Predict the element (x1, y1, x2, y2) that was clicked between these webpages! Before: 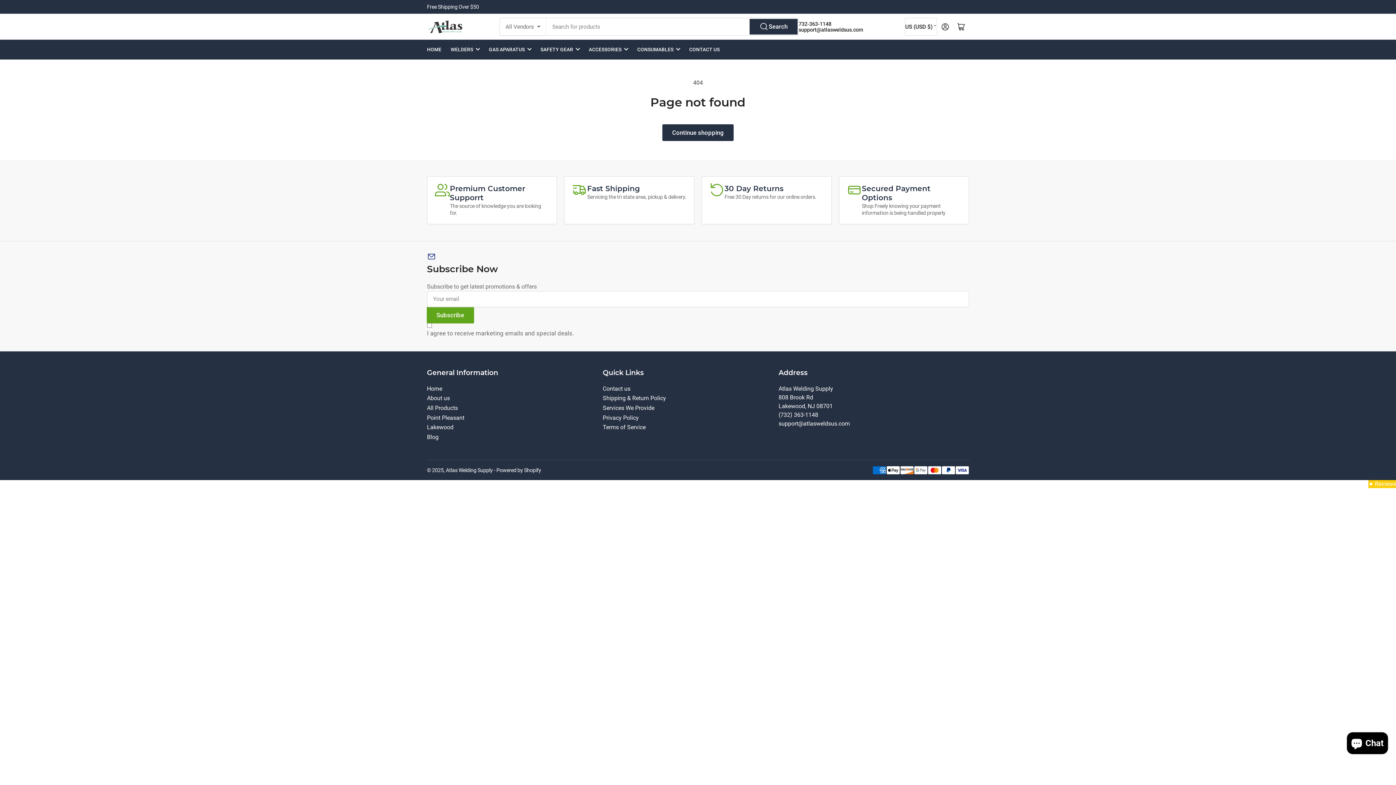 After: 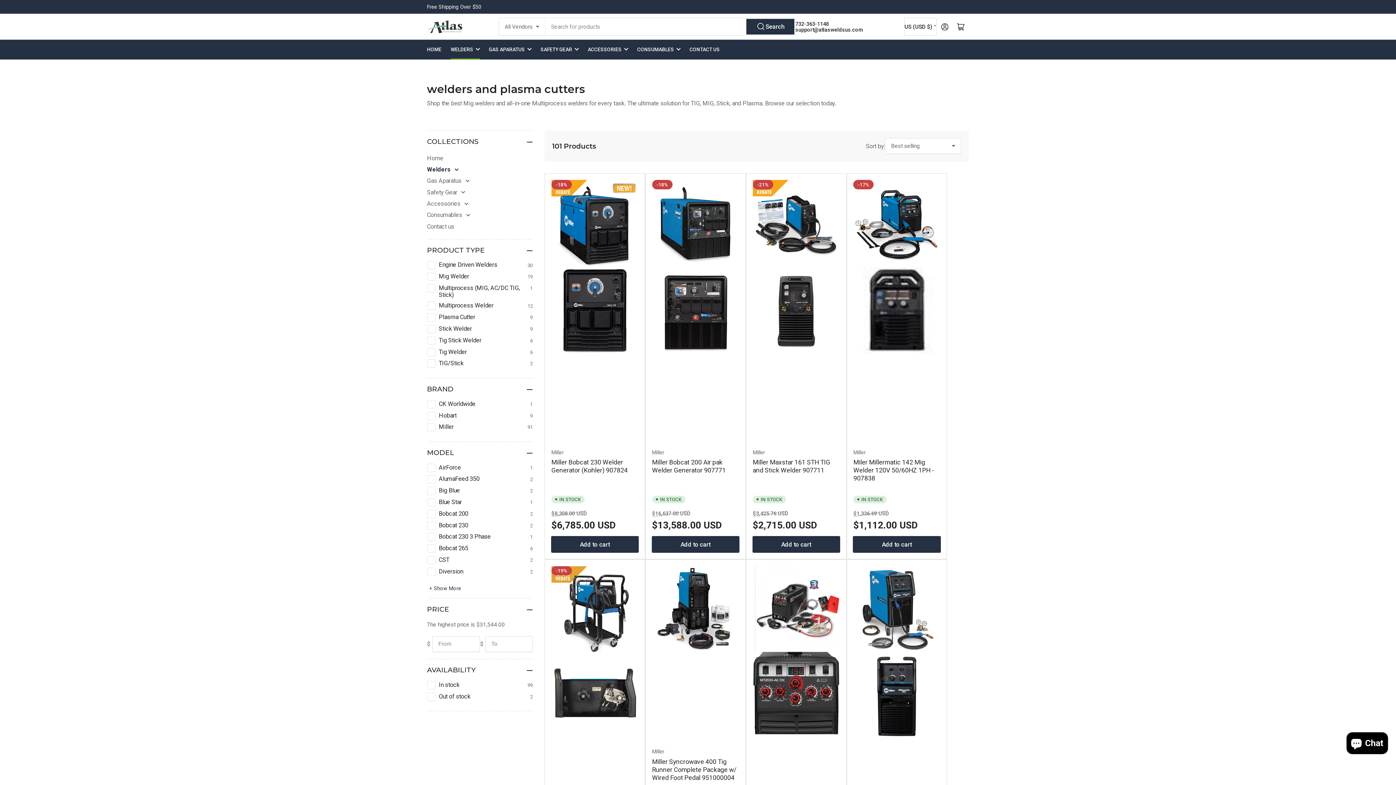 Action: bbox: (450, 40, 479, 59) label: WELDERS